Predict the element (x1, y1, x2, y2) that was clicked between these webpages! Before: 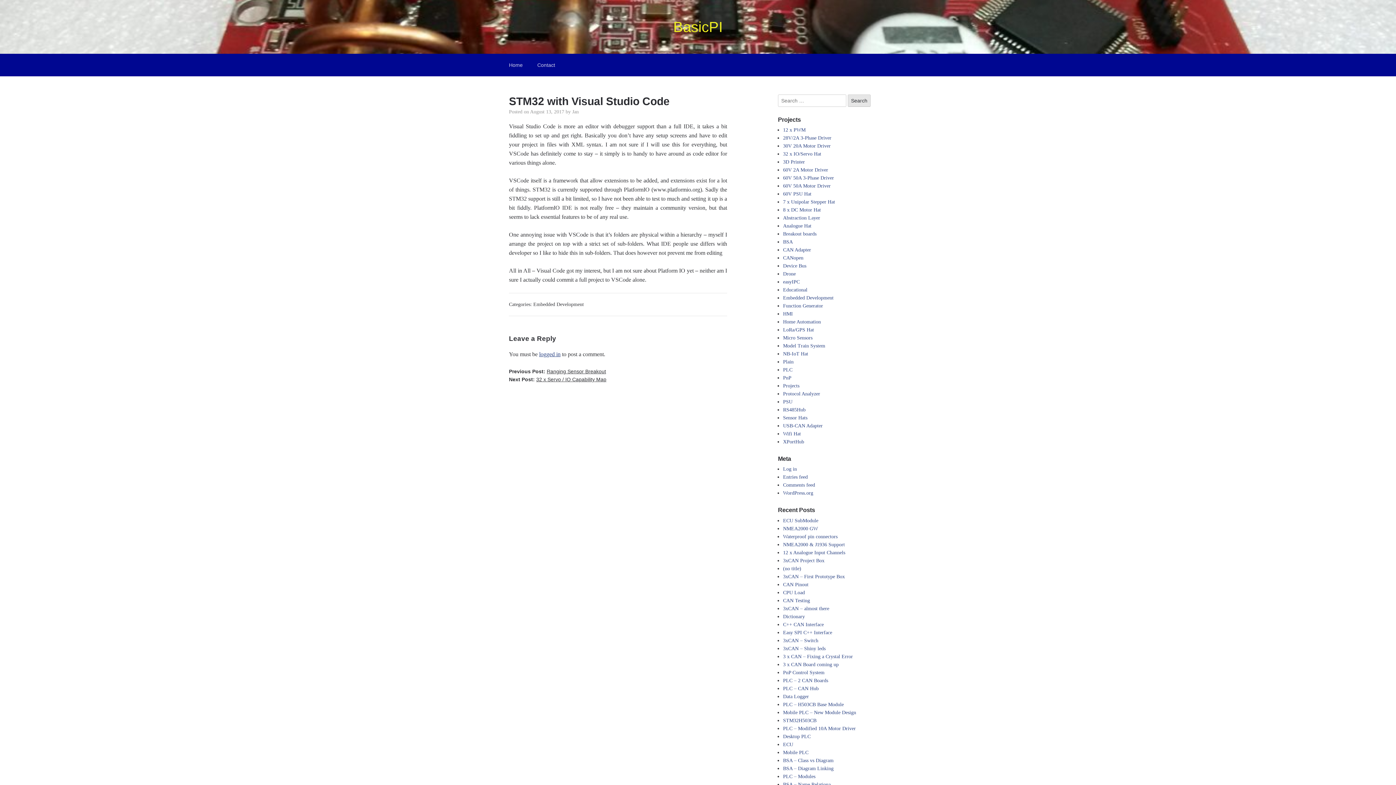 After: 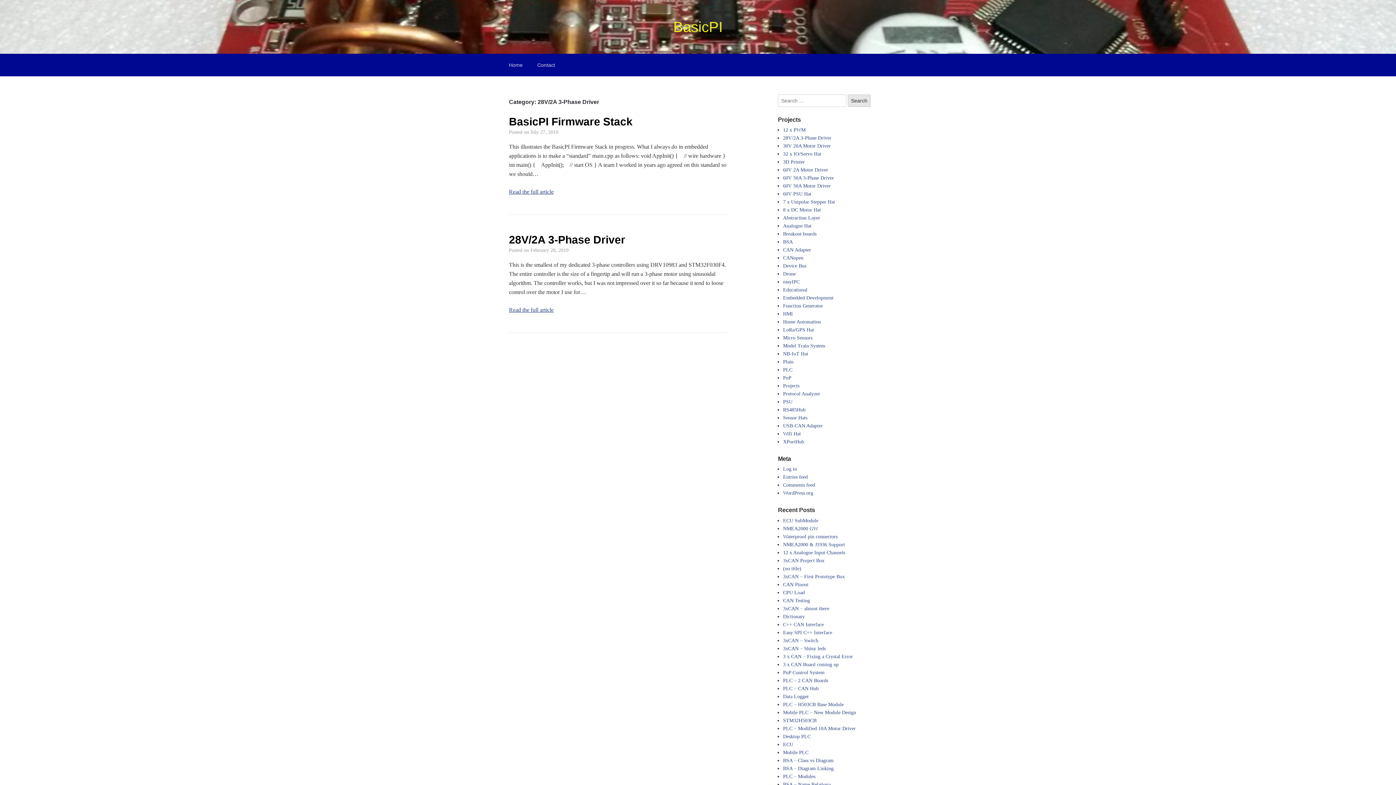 Action: label: 28V/2A 3-Phase Driver bbox: (783, 135, 831, 140)